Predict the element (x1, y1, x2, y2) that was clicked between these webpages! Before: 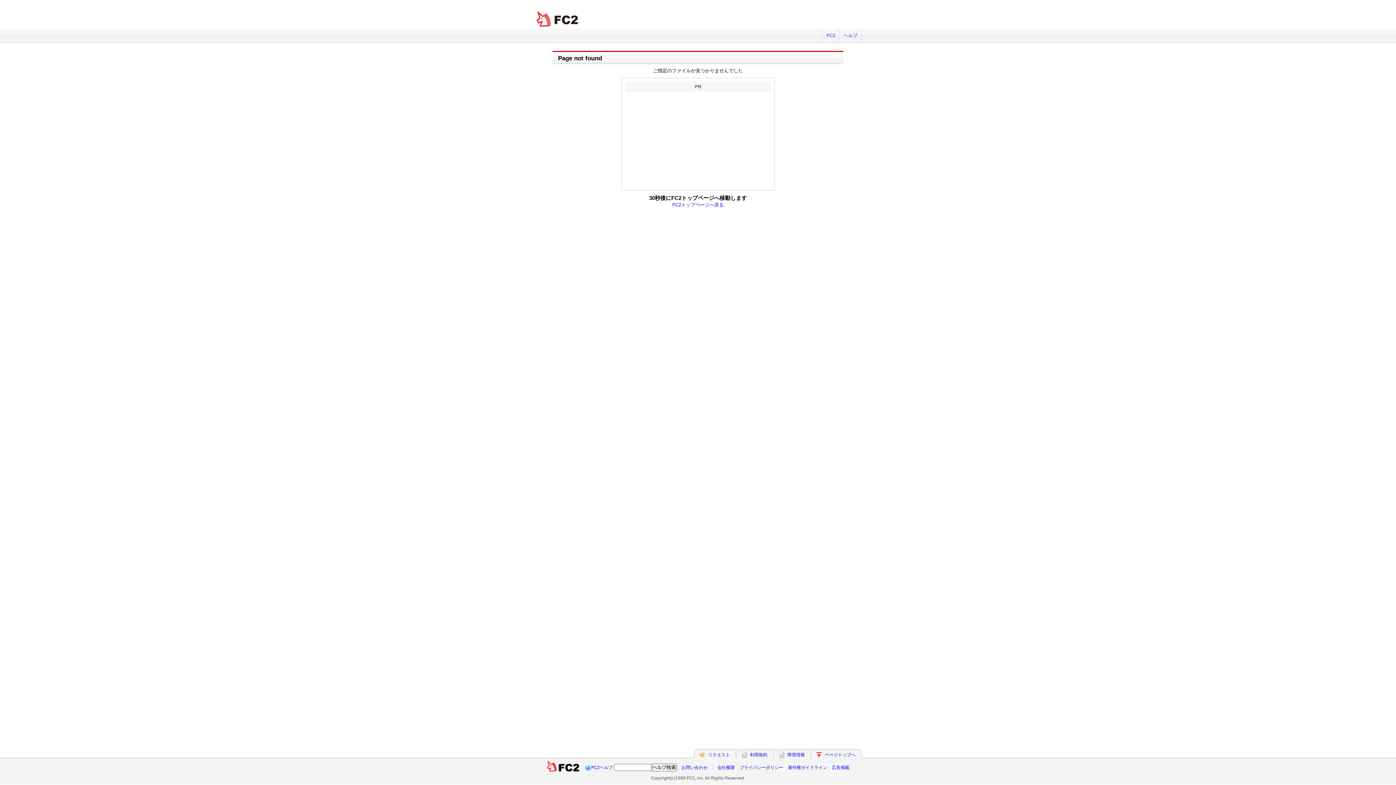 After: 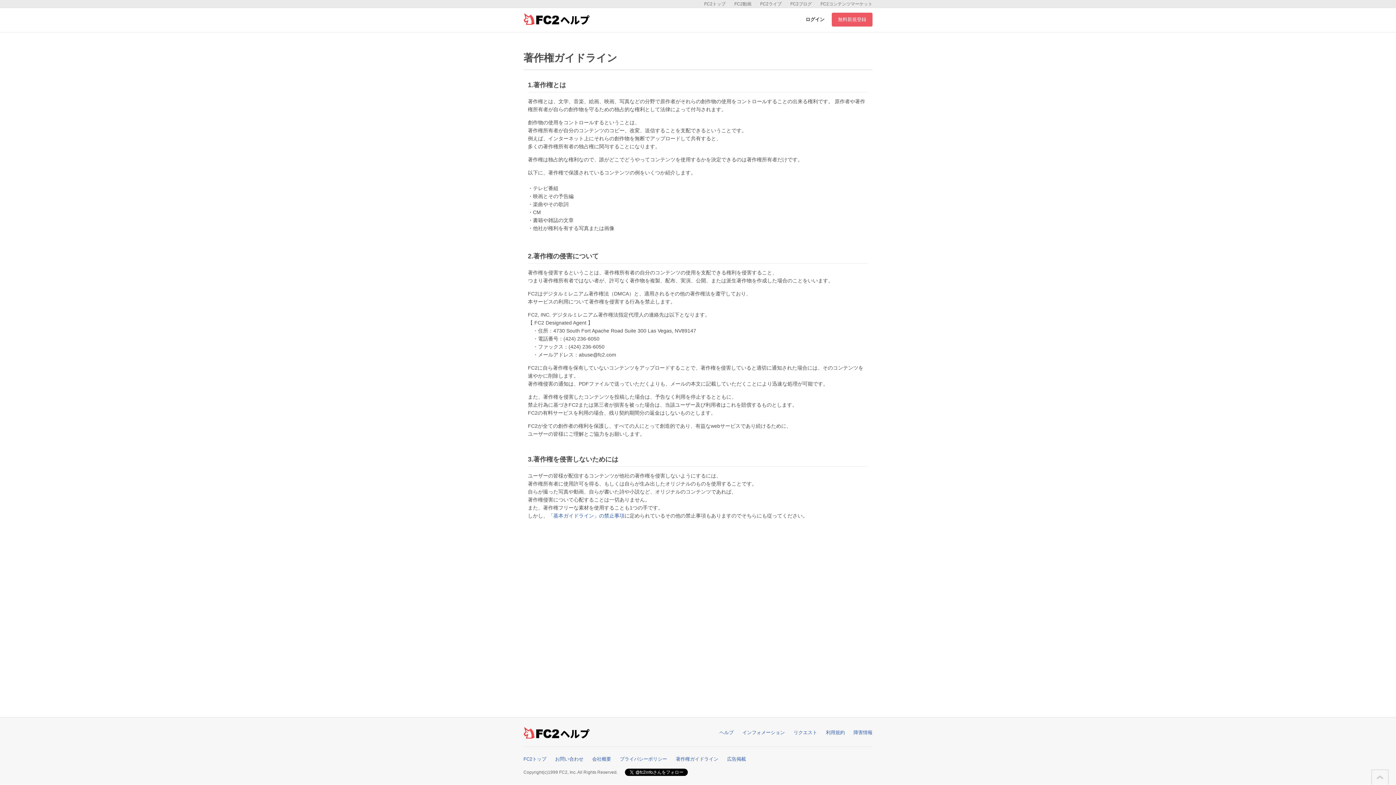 Action: label: 著作権ガイドライン bbox: (788, 765, 827, 770)